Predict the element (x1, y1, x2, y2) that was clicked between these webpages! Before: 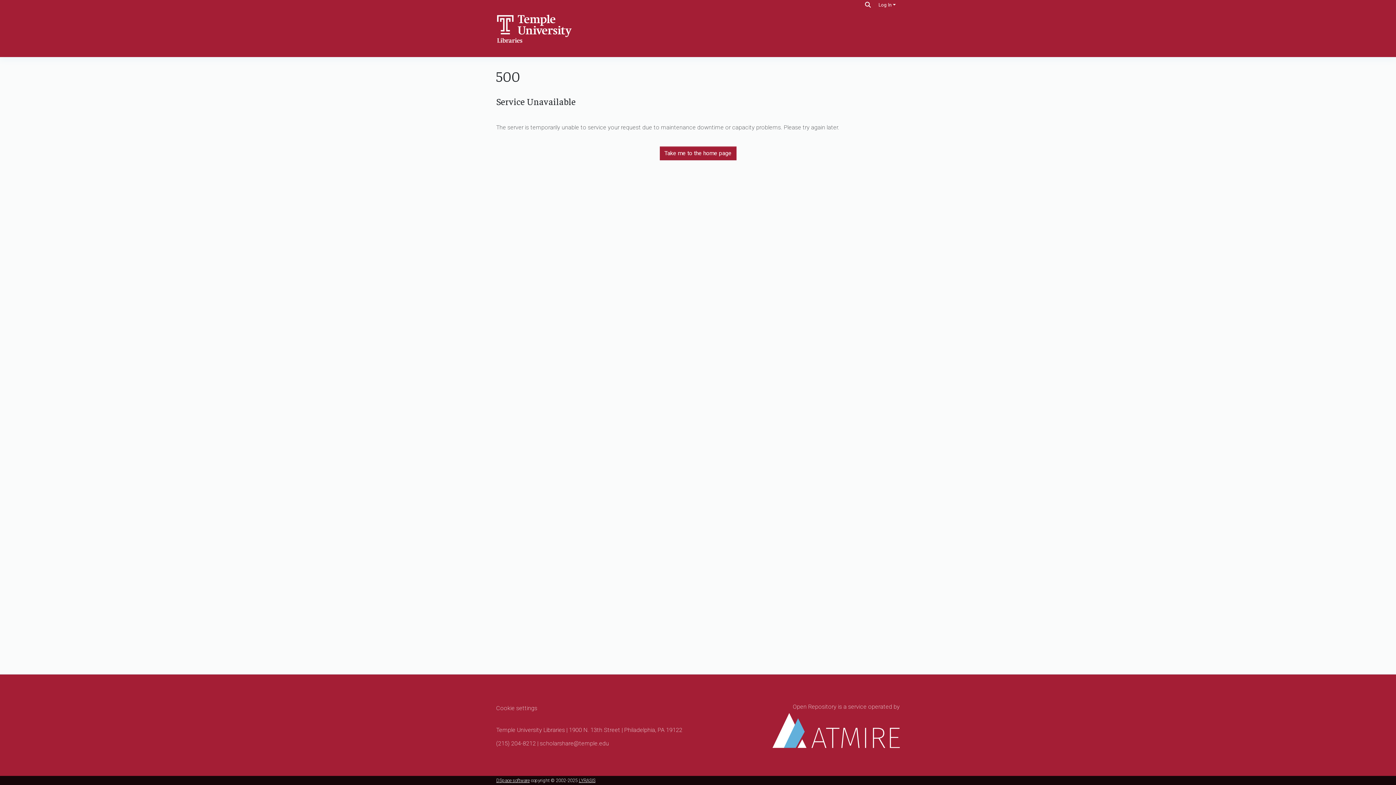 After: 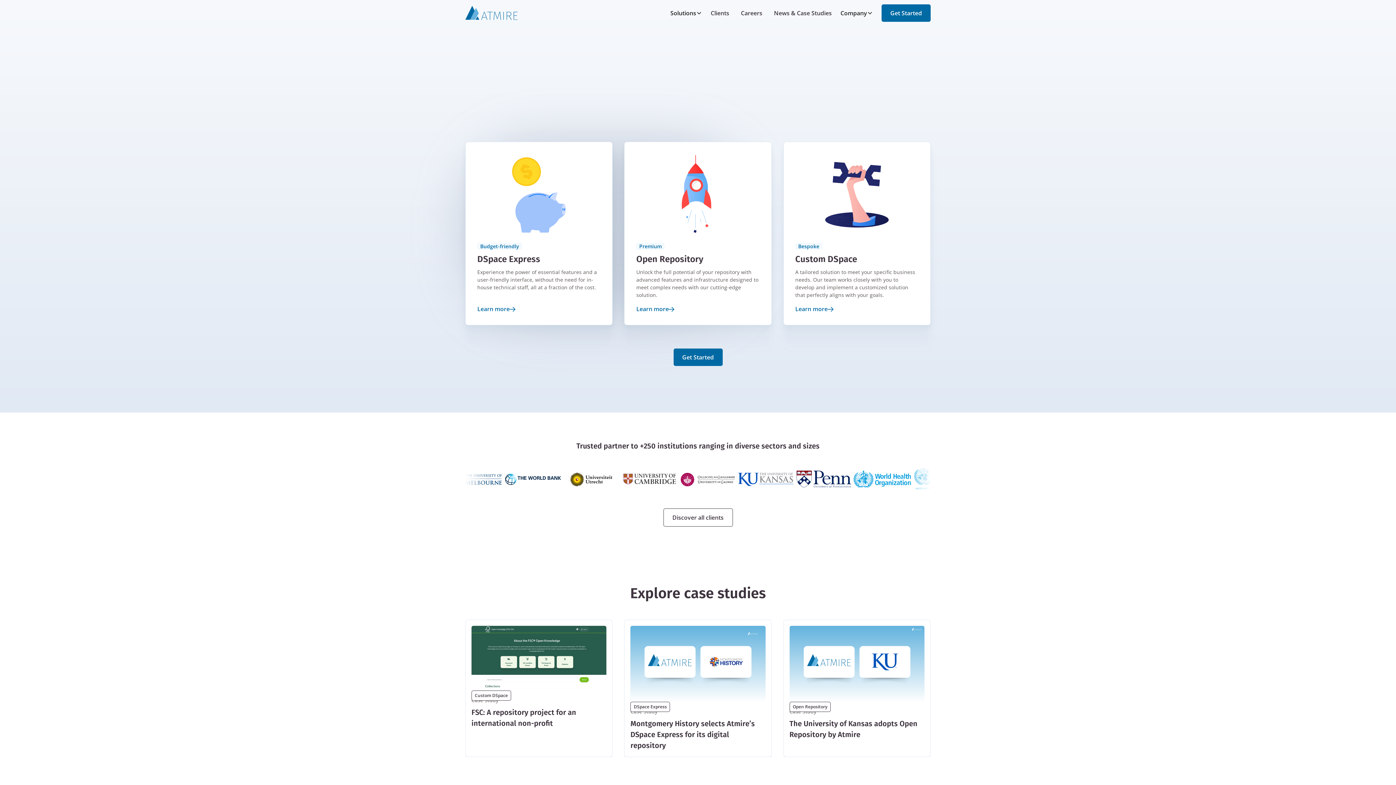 Action: bbox: (772, 703, 900, 748) label: Open Repository is a service operated by